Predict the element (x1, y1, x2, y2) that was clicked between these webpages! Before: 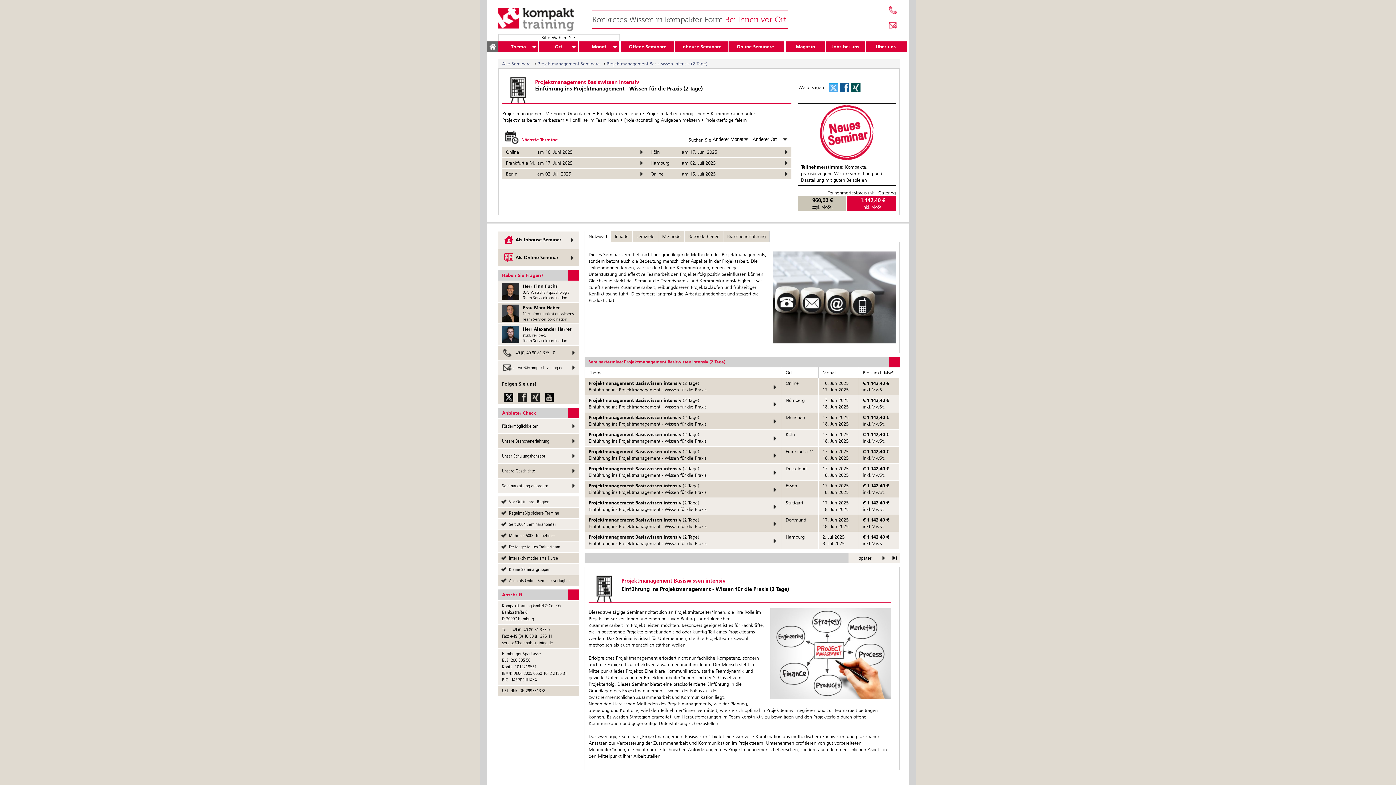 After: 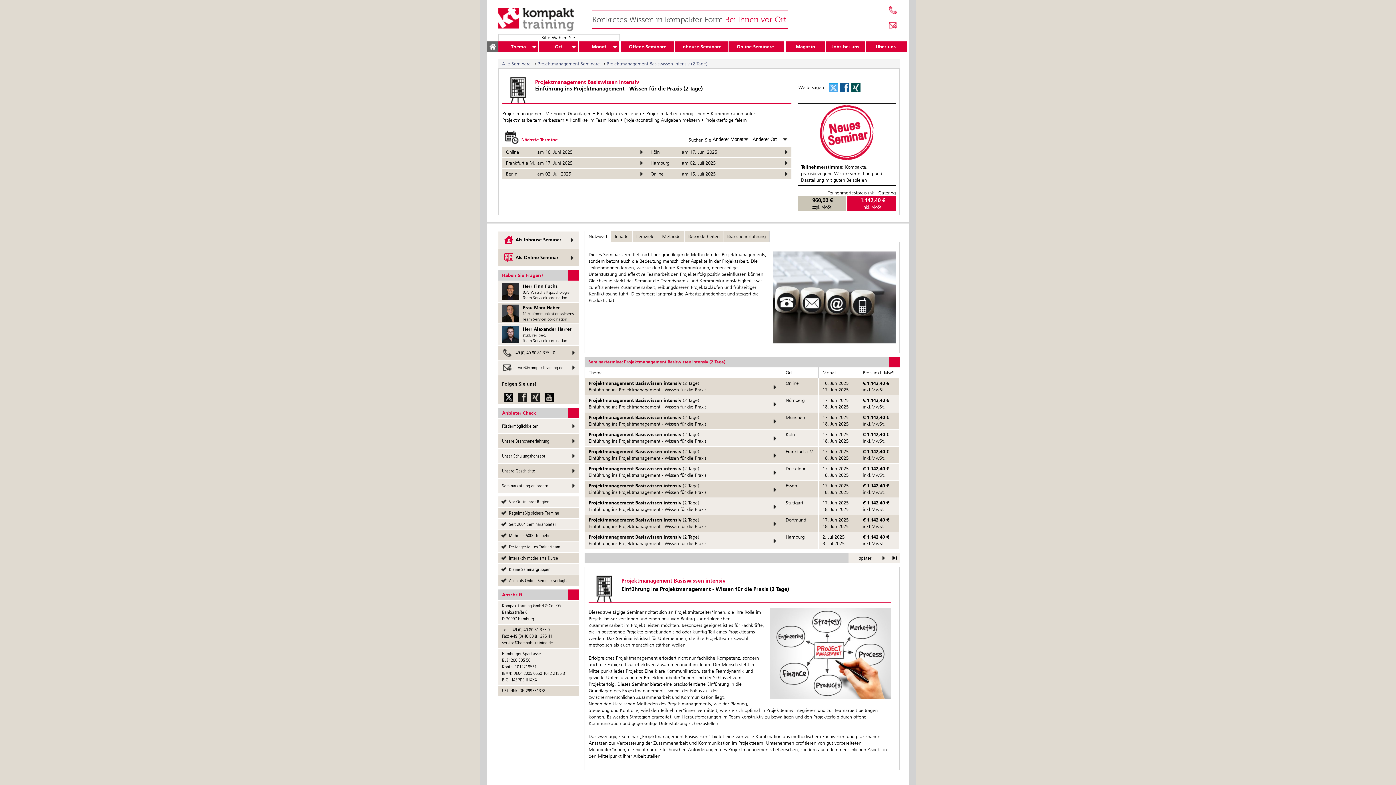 Action: bbox: (515, 390, 529, 404)